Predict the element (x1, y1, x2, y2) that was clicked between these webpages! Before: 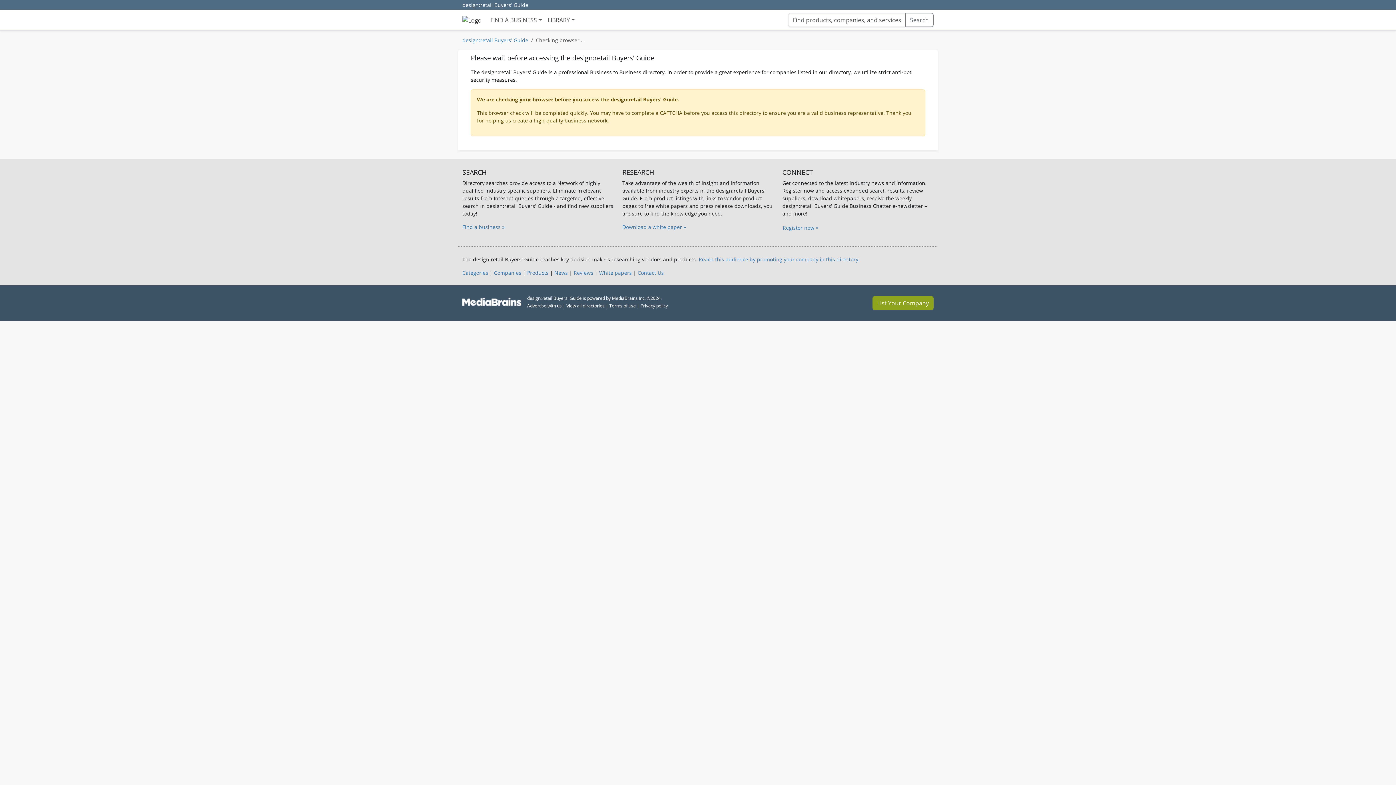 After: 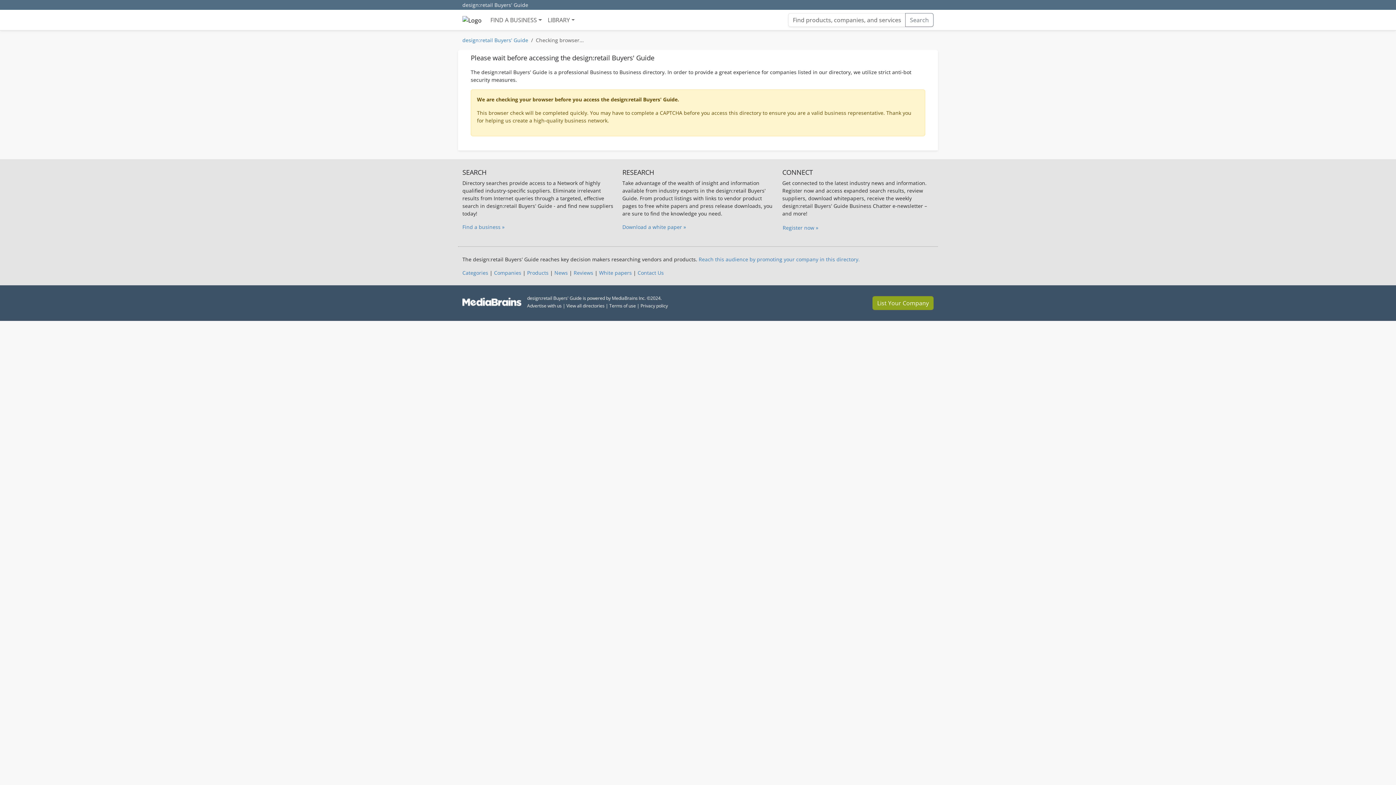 Action: bbox: (487, 12, 544, 27) label: FIND A BUSINESS